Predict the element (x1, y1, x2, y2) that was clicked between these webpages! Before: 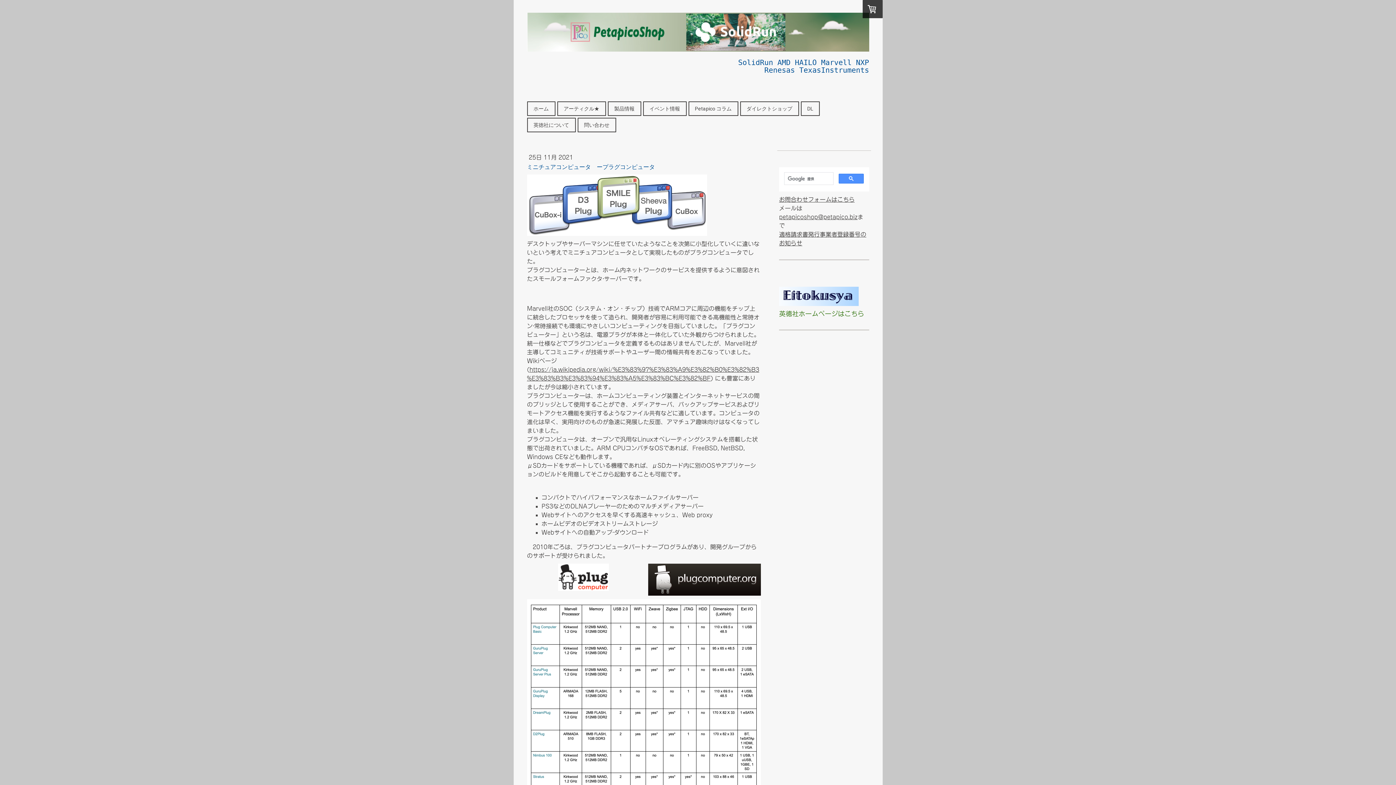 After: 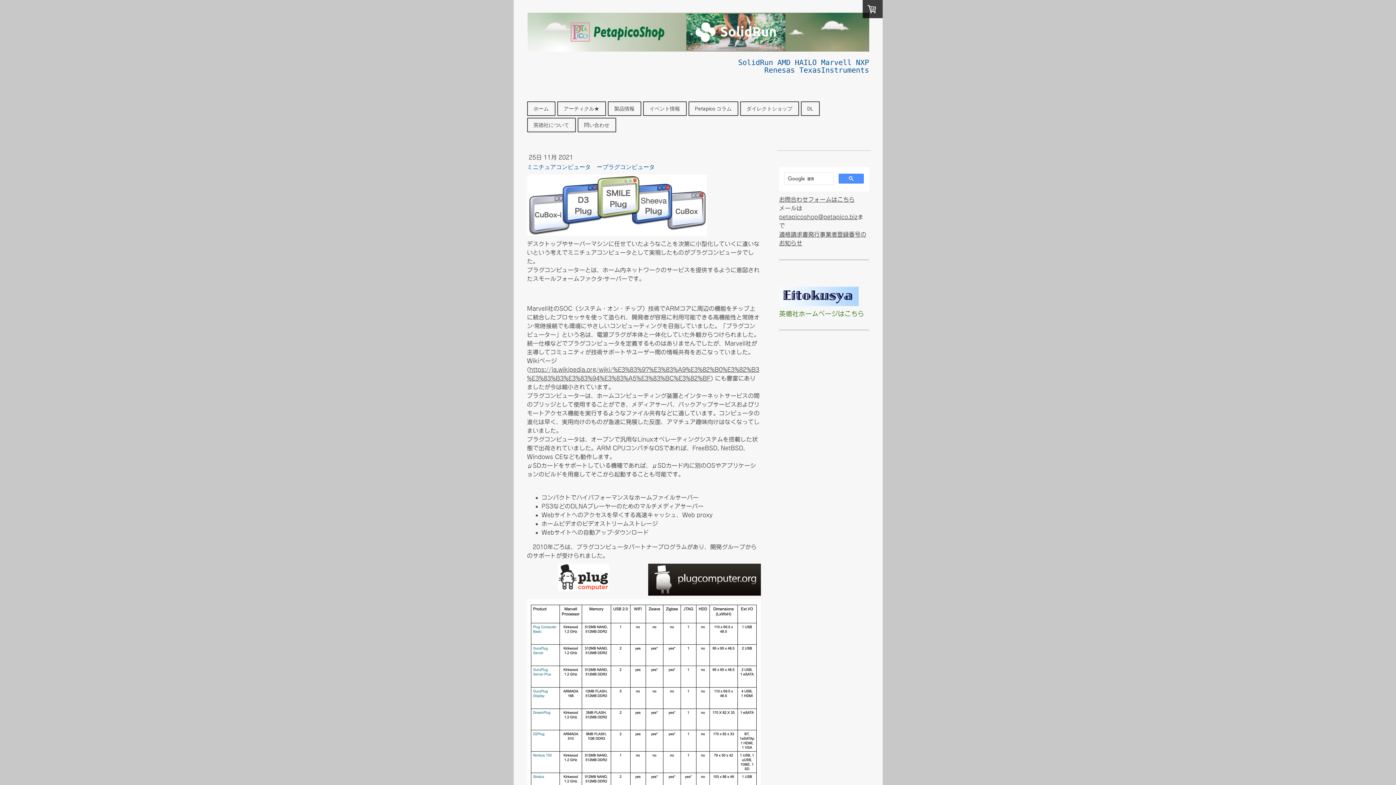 Action: bbox: (779, 214, 857, 219) label: petapicoshop@petapico.biz